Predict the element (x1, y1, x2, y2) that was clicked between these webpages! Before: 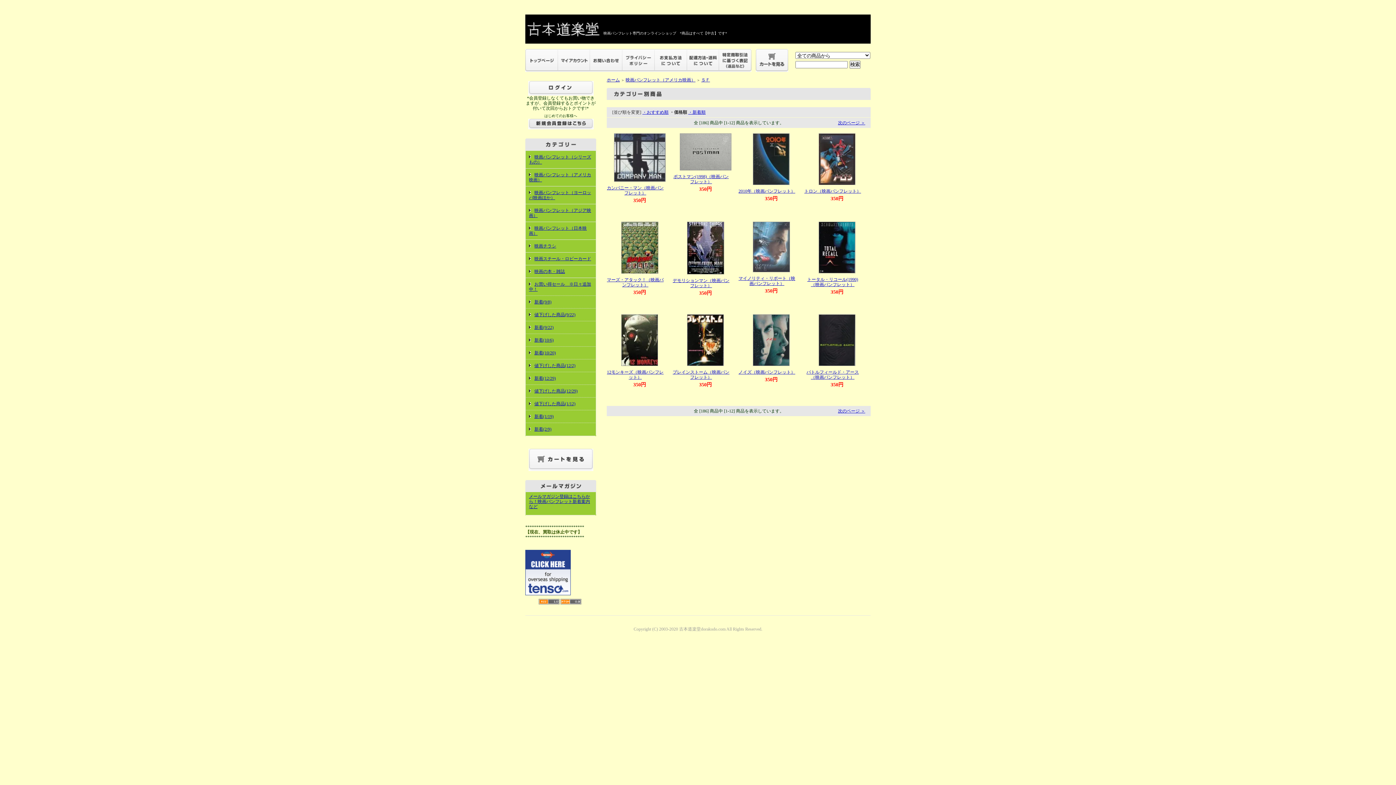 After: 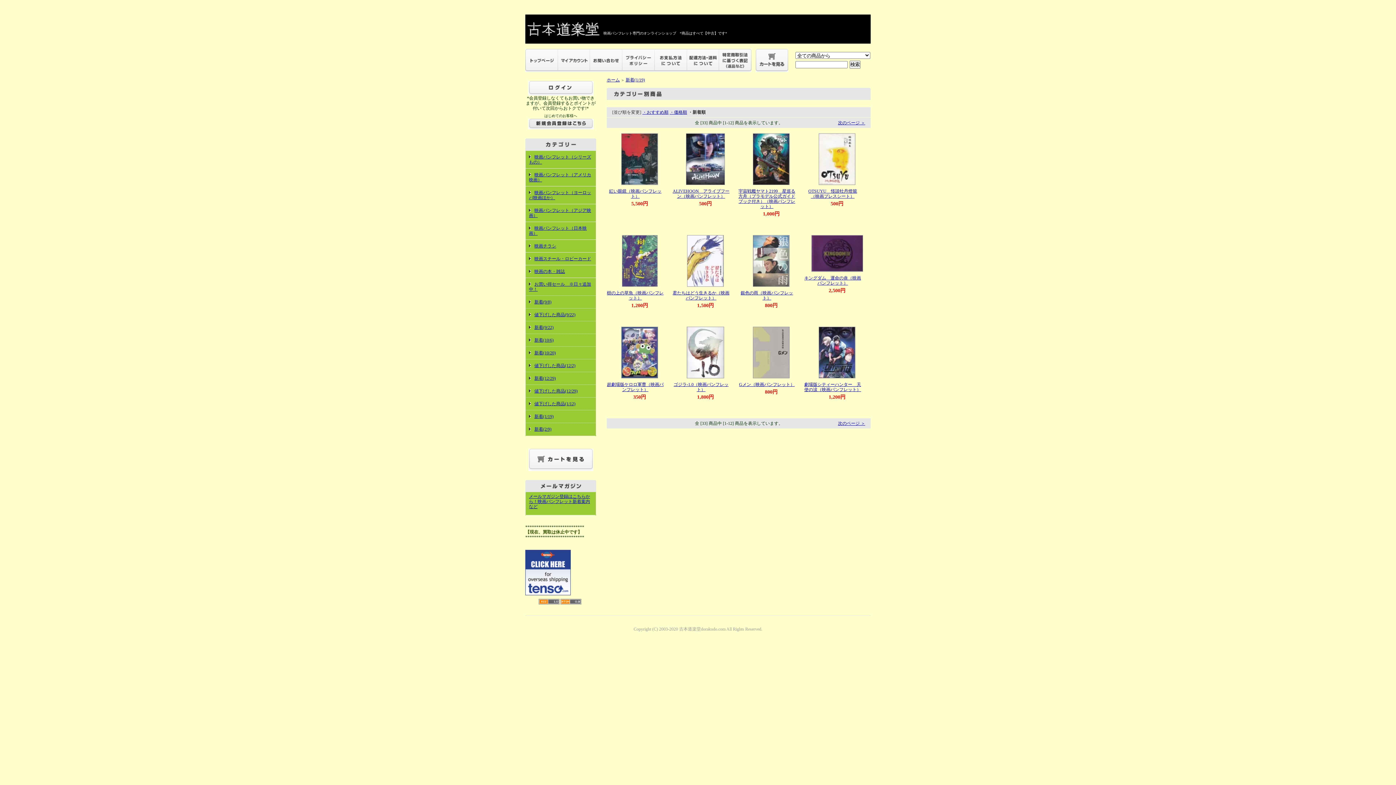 Action: bbox: (529, 414, 553, 419) label: 新着(1/19)